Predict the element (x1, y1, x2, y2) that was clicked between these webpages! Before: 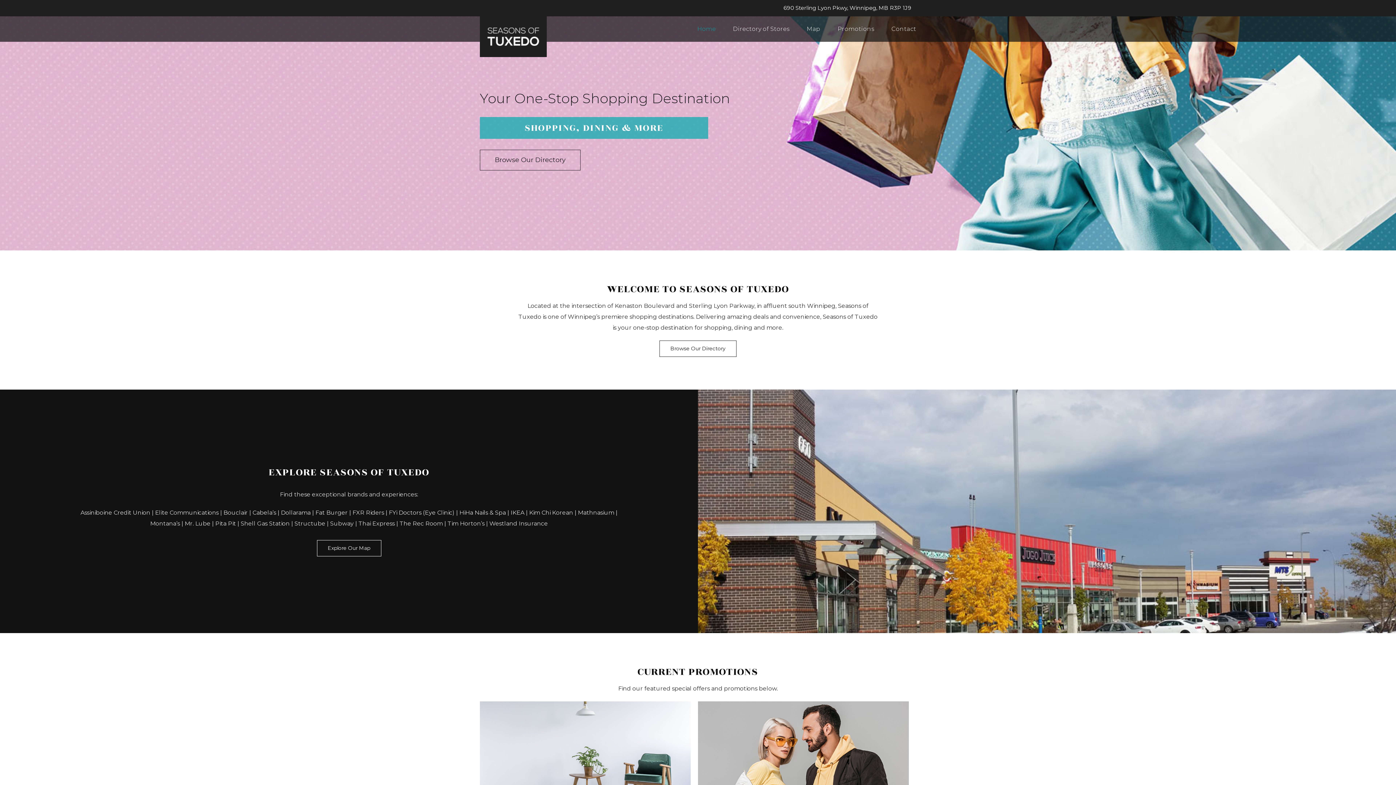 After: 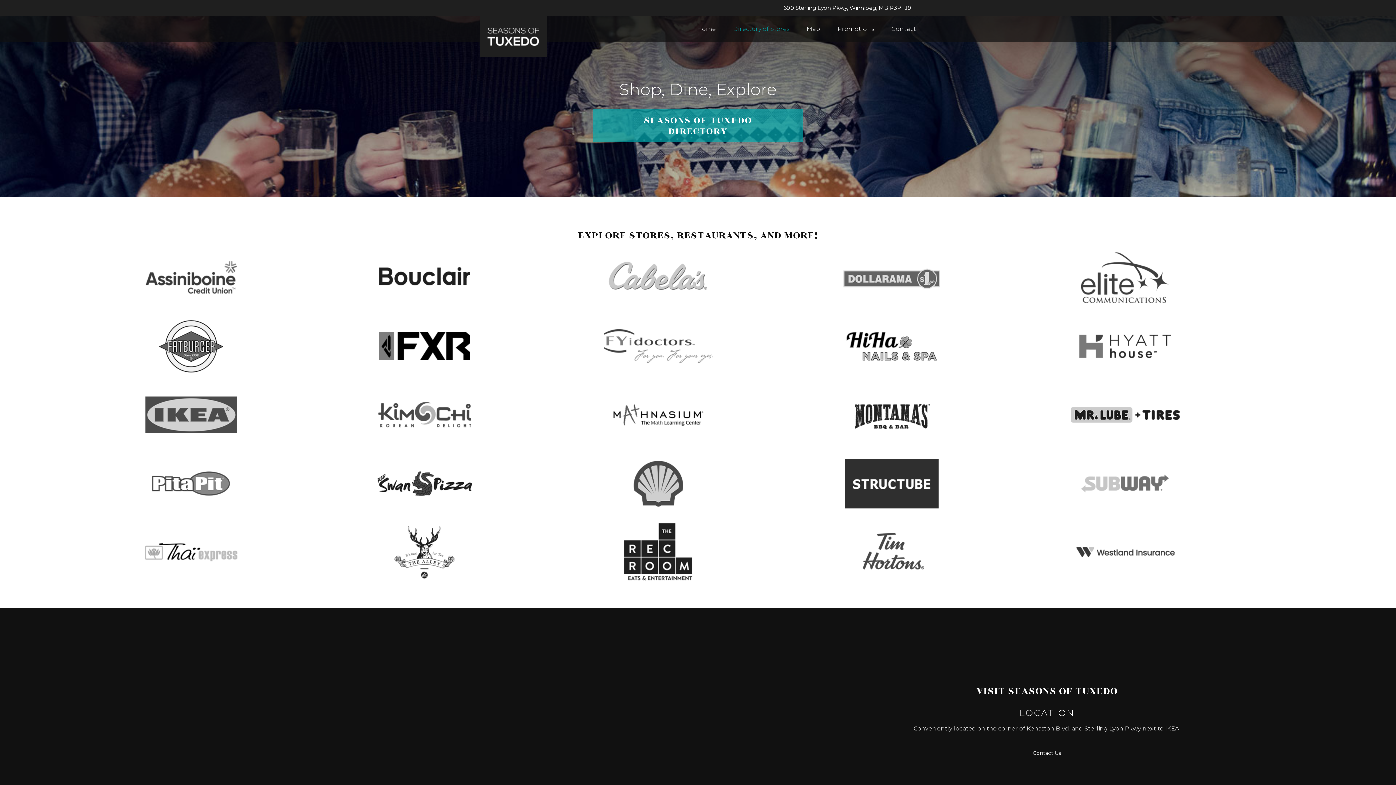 Action: label: Browse Our Directory bbox: (659, 340, 736, 357)